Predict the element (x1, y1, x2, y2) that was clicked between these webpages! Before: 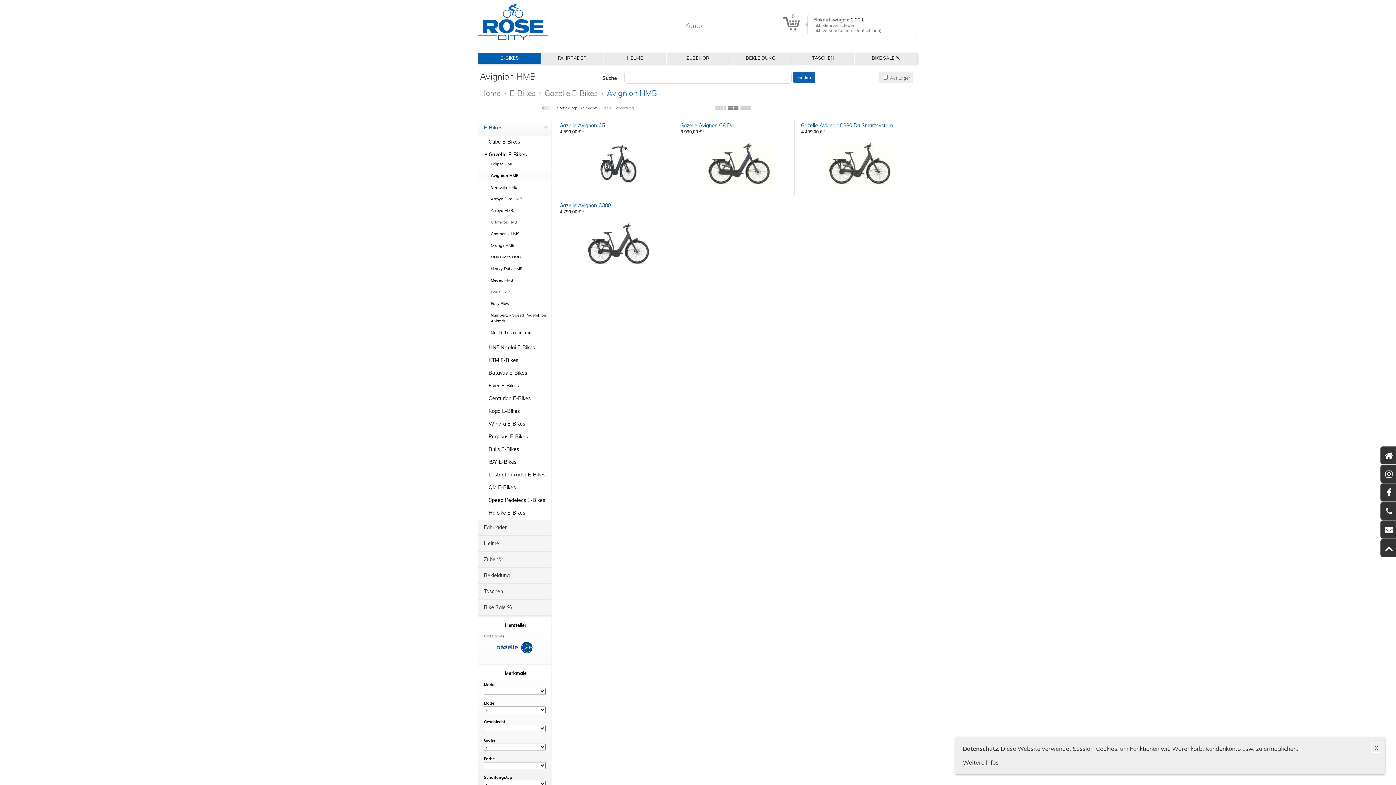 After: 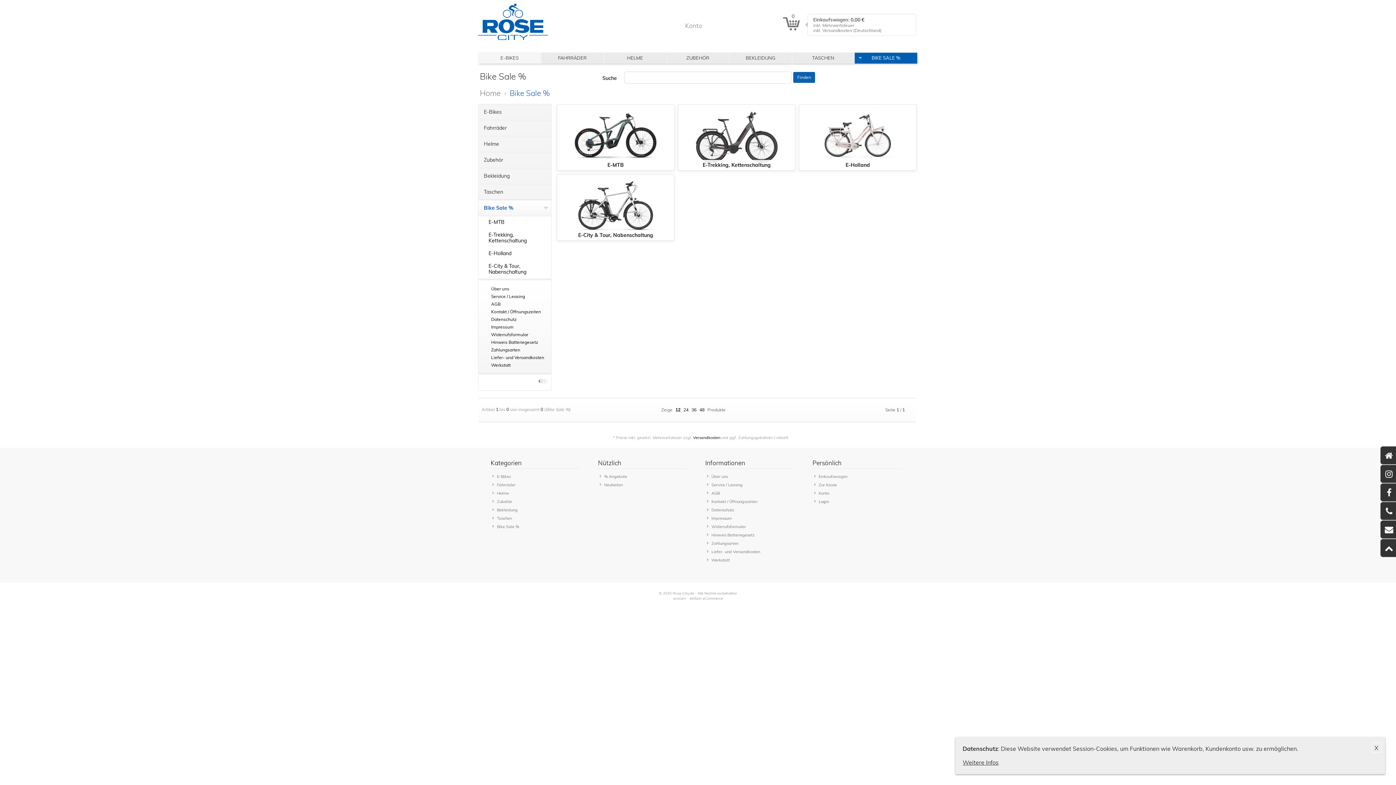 Action: bbox: (854, 52, 917, 63) label: BIKE SALE %